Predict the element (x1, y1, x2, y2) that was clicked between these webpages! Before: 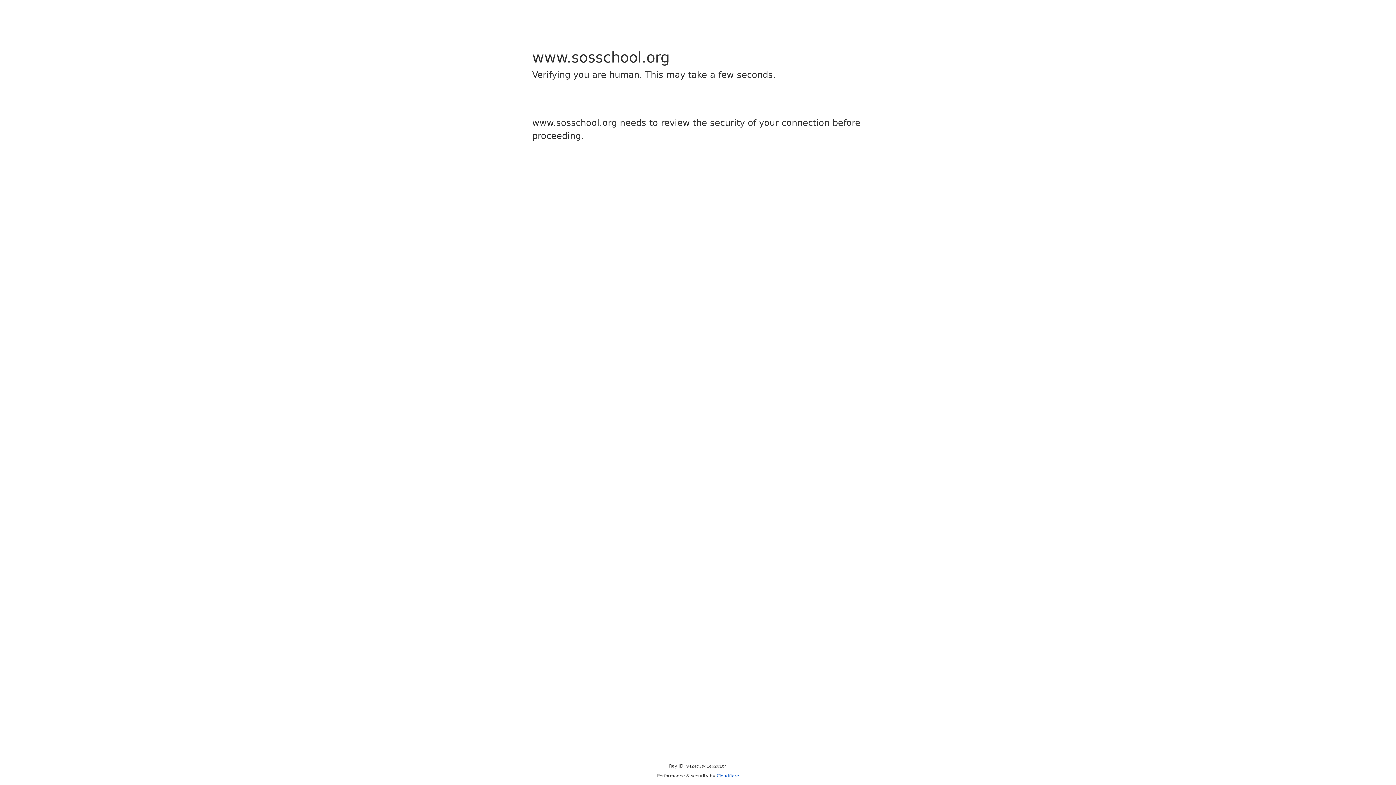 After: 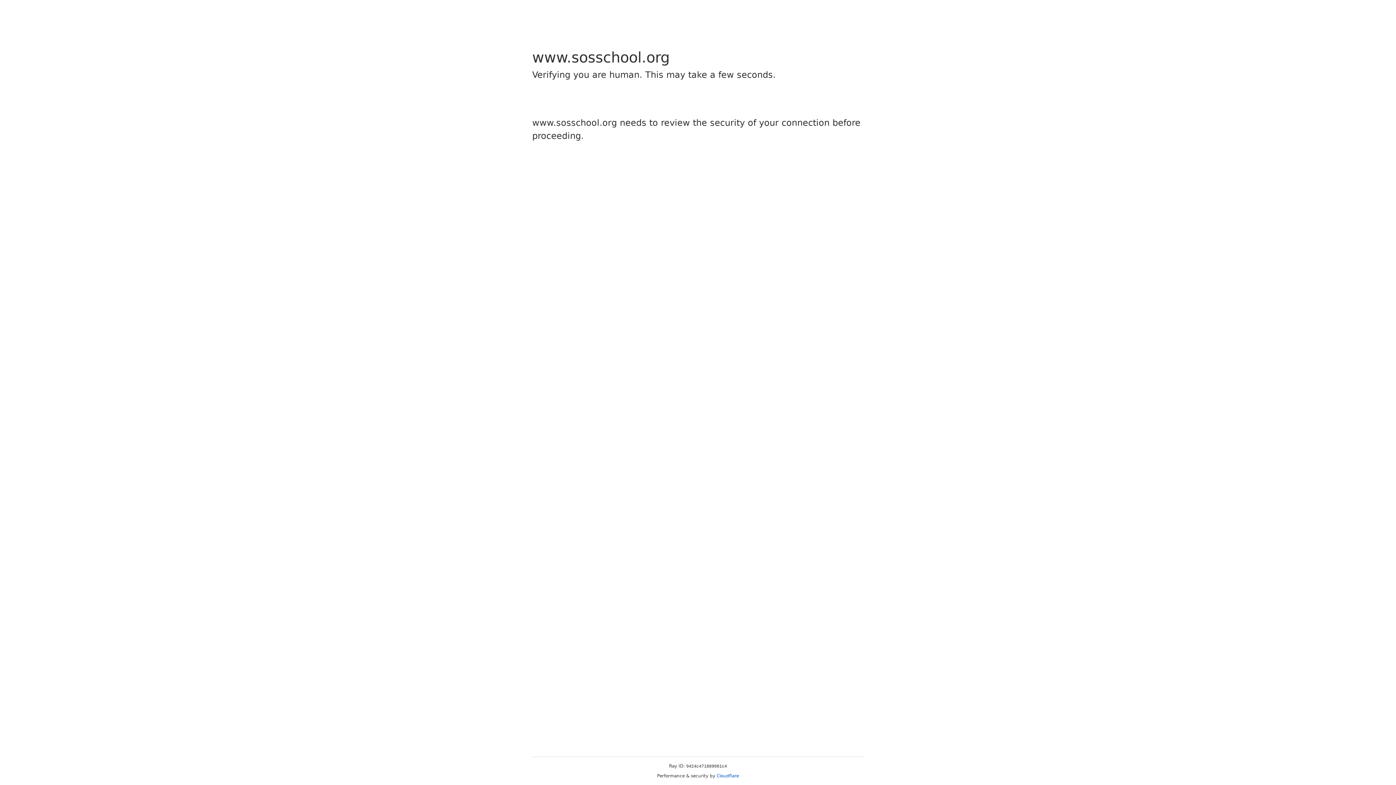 Action: label: Cloudflare bbox: (716, 773, 739, 778)